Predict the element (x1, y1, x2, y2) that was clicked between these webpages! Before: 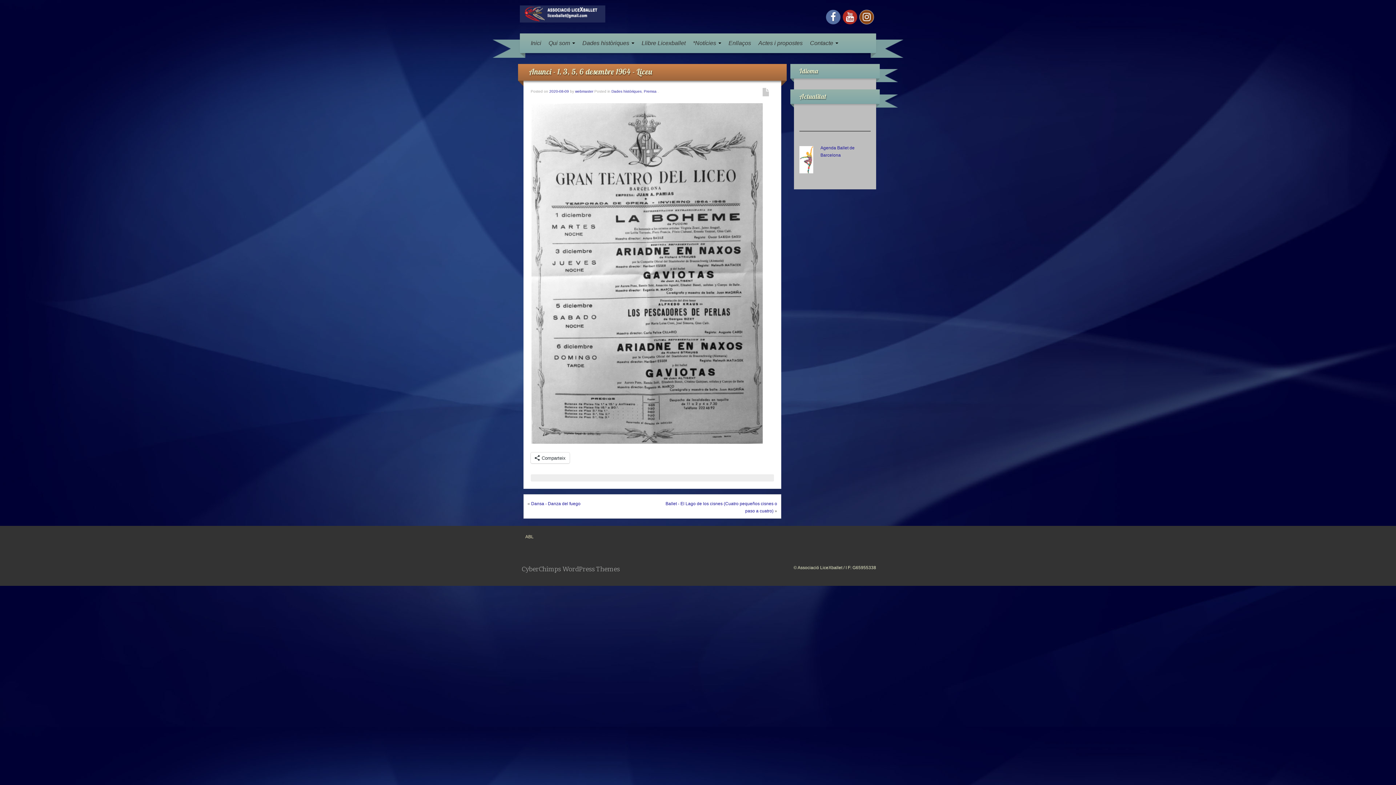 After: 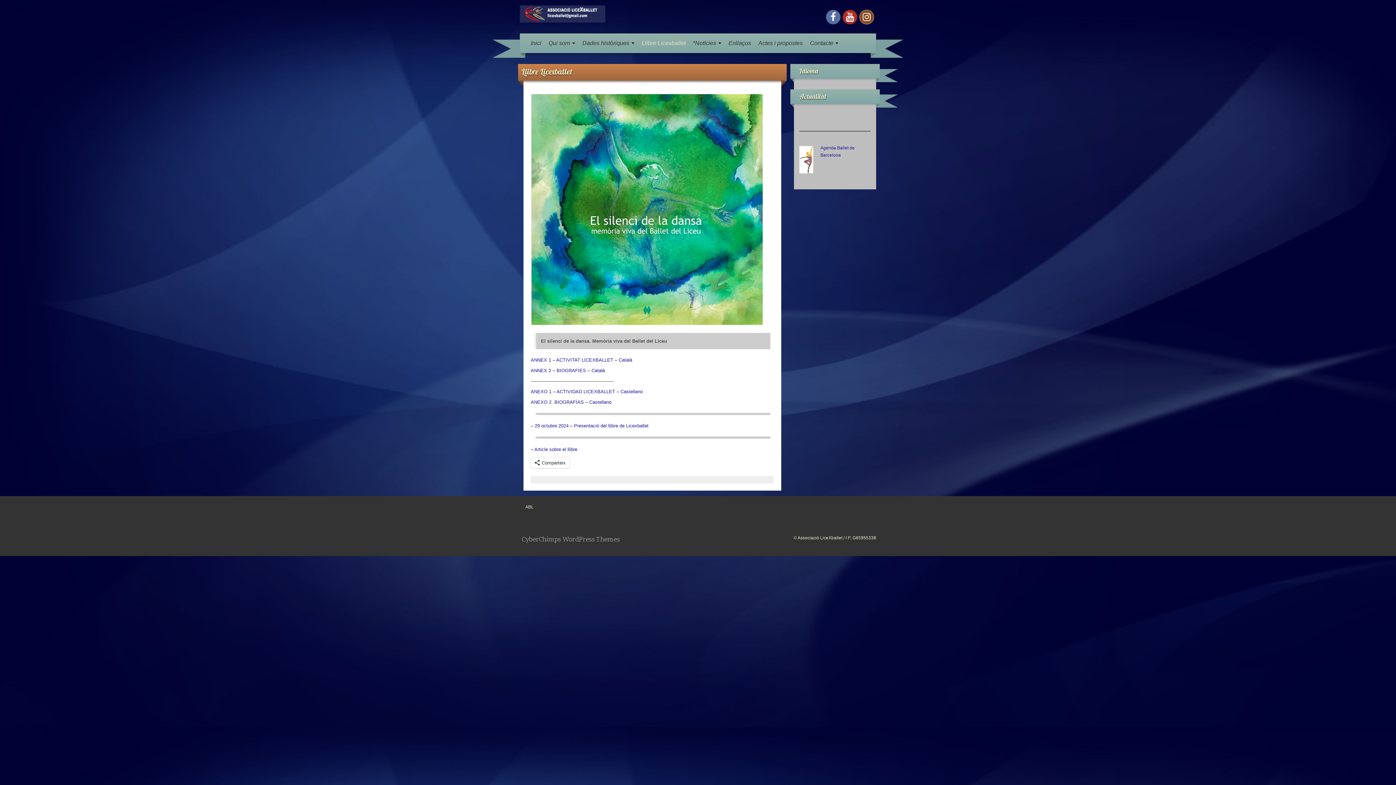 Action: label: Llibre Licexballet bbox: (638, 33, 689, 53)